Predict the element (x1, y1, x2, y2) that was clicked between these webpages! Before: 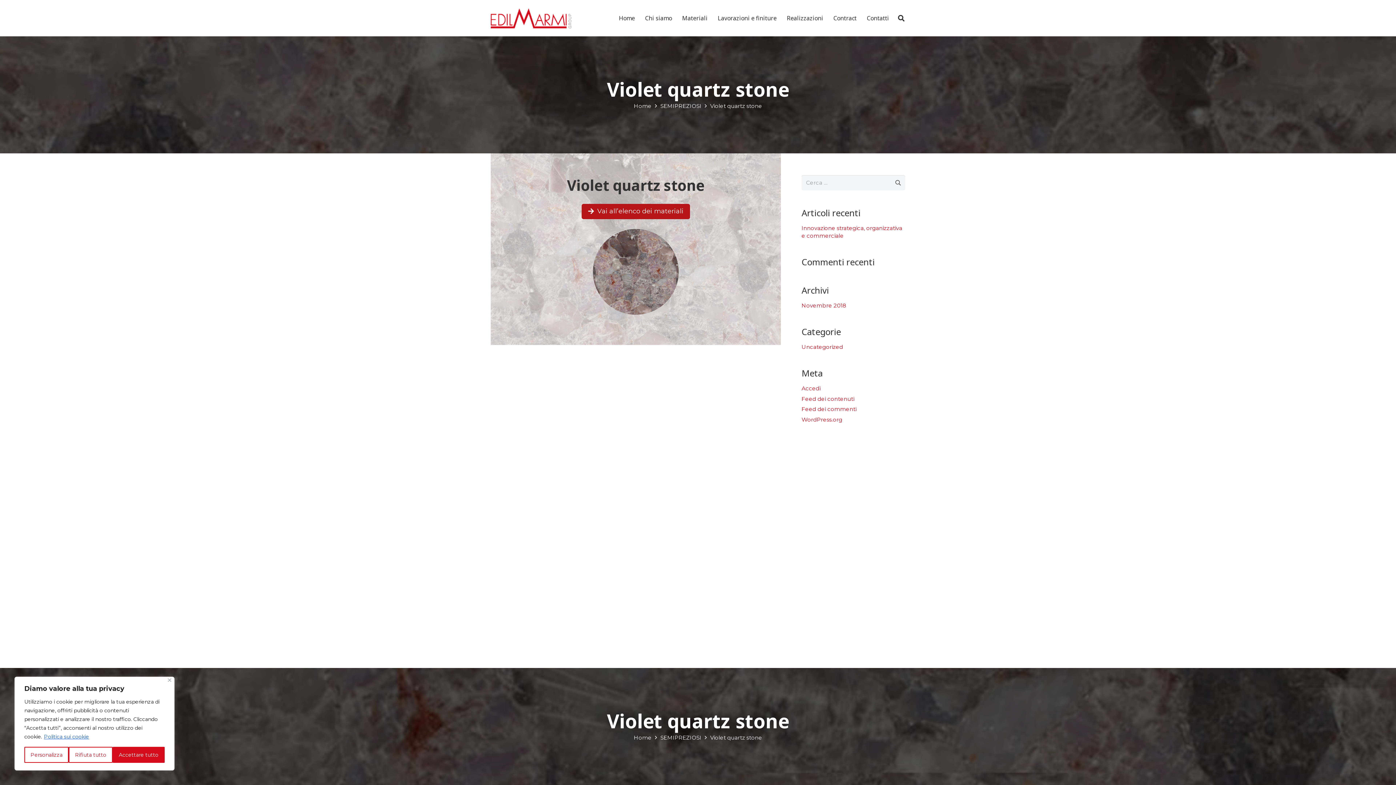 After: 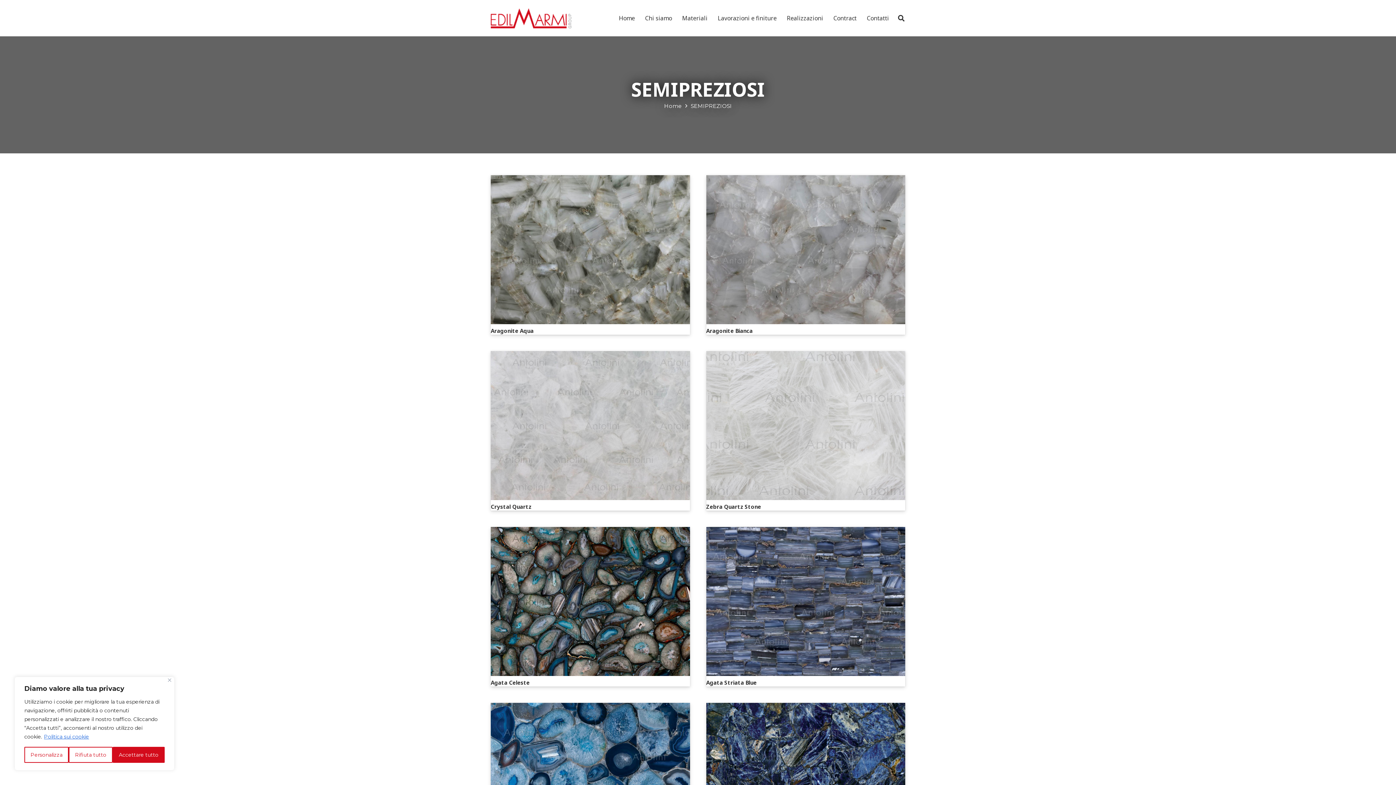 Action: label: SEMIPREZIOSI bbox: (660, 102, 701, 109)